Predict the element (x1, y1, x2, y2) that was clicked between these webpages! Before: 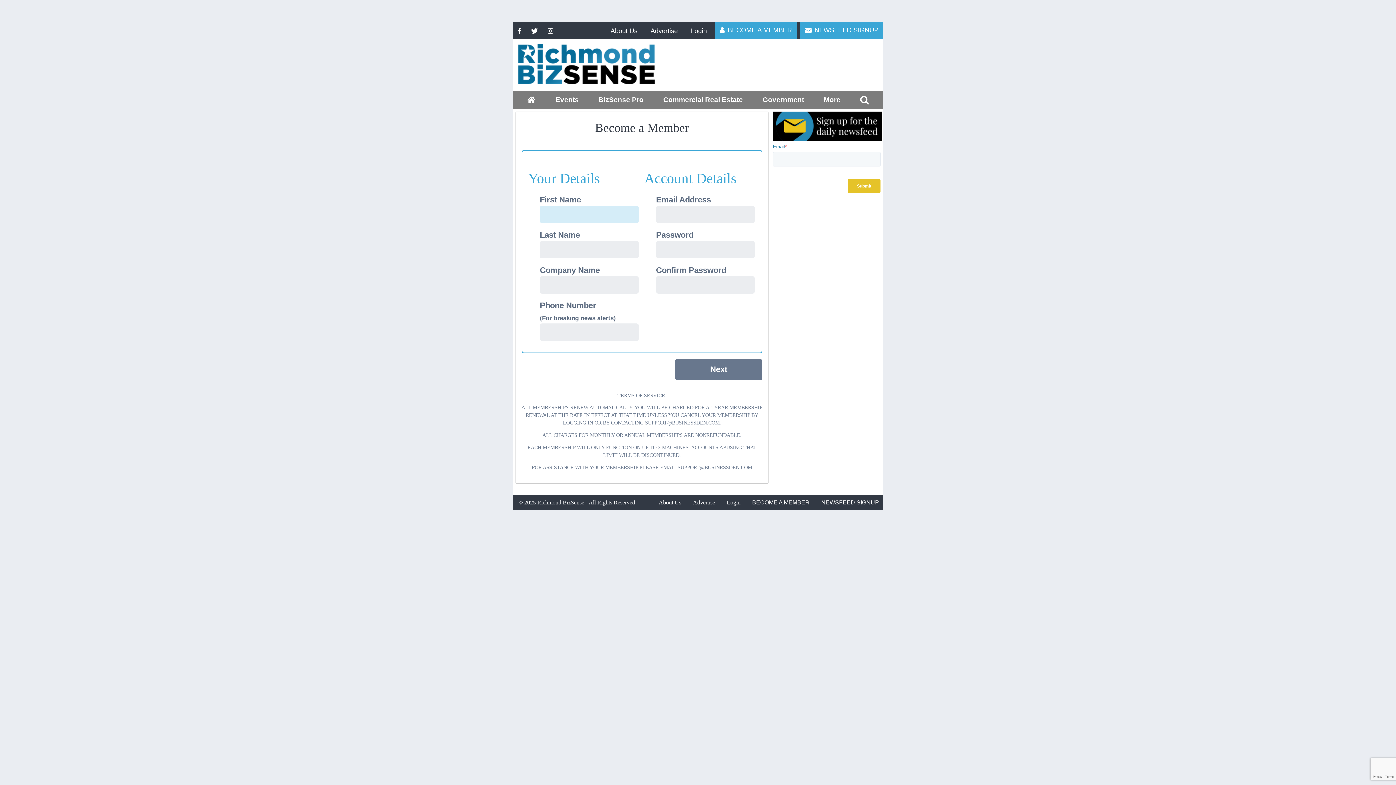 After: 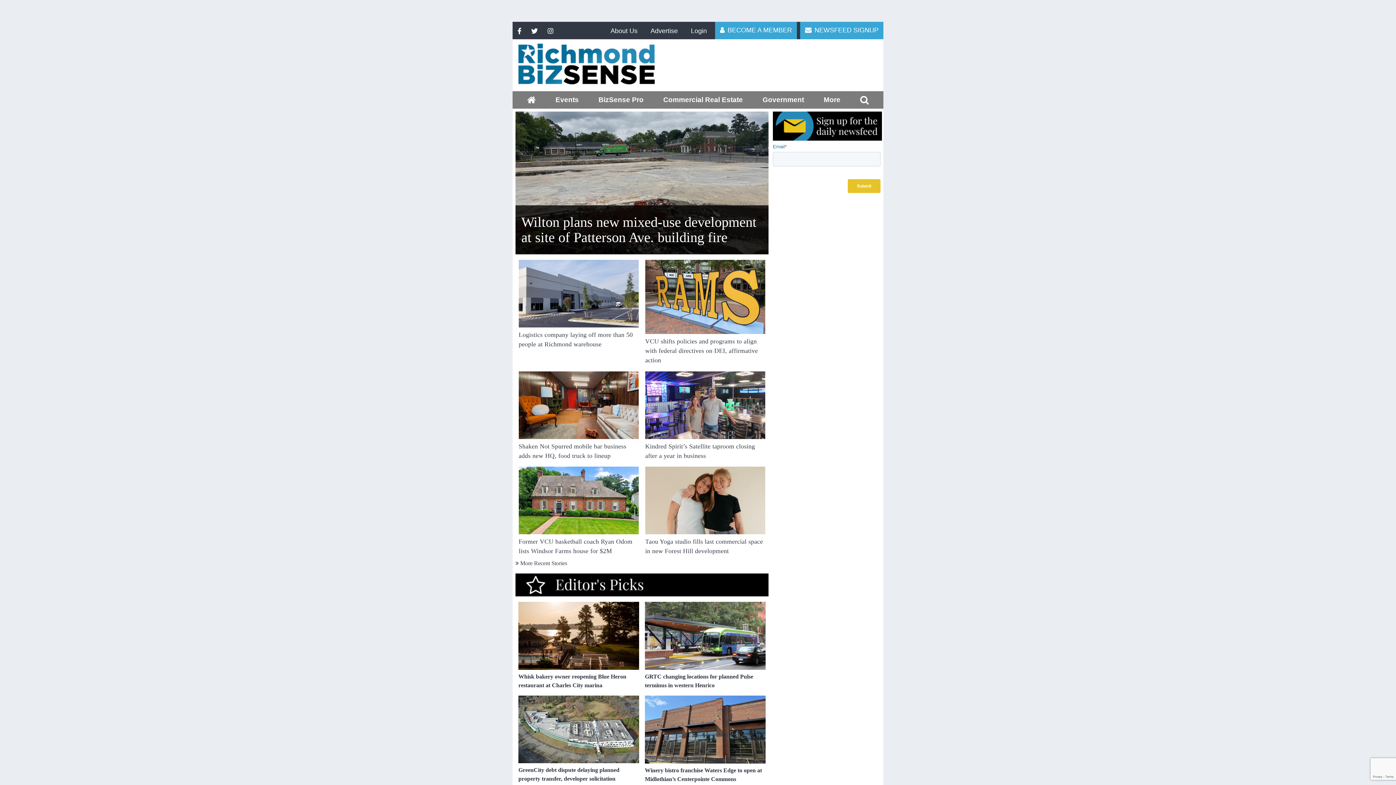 Action: bbox: (522, 91, 541, 108)